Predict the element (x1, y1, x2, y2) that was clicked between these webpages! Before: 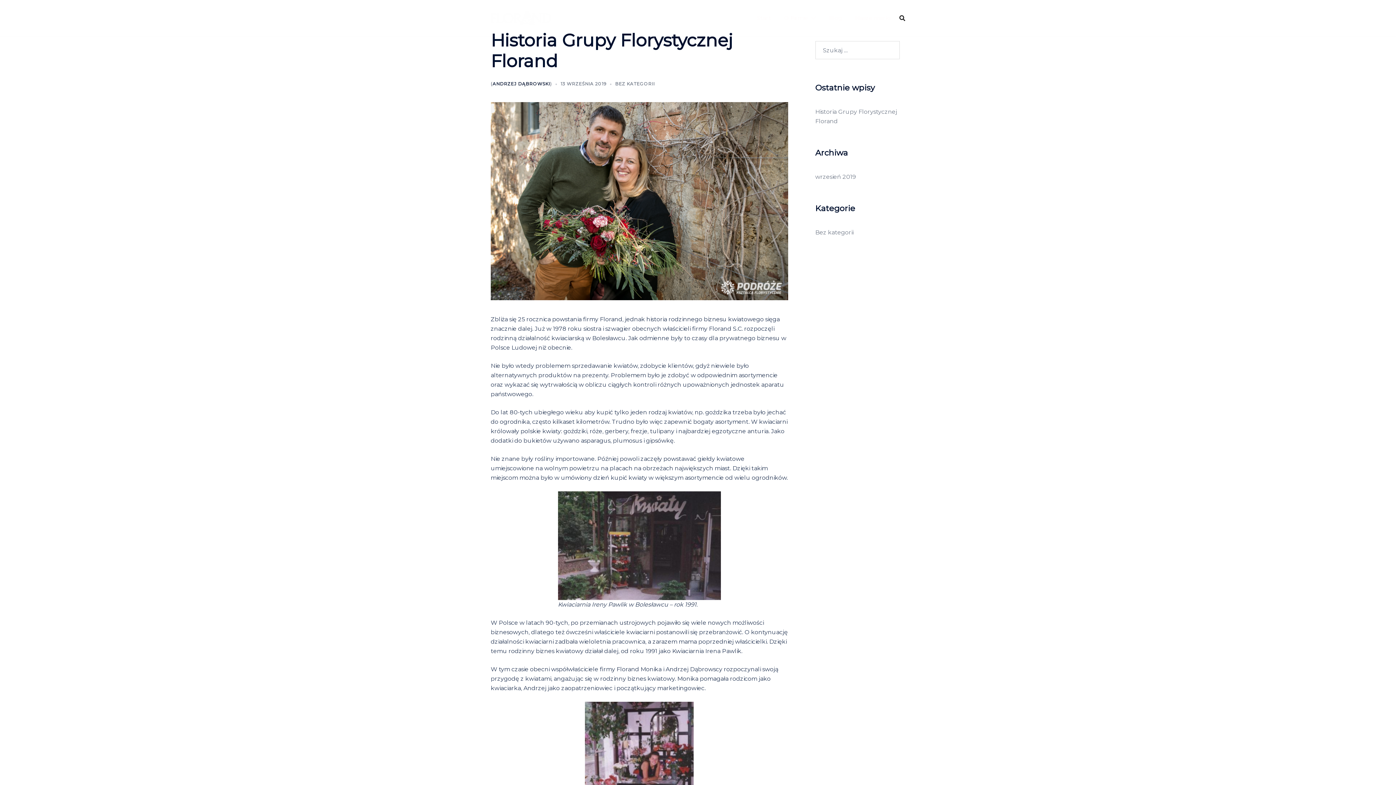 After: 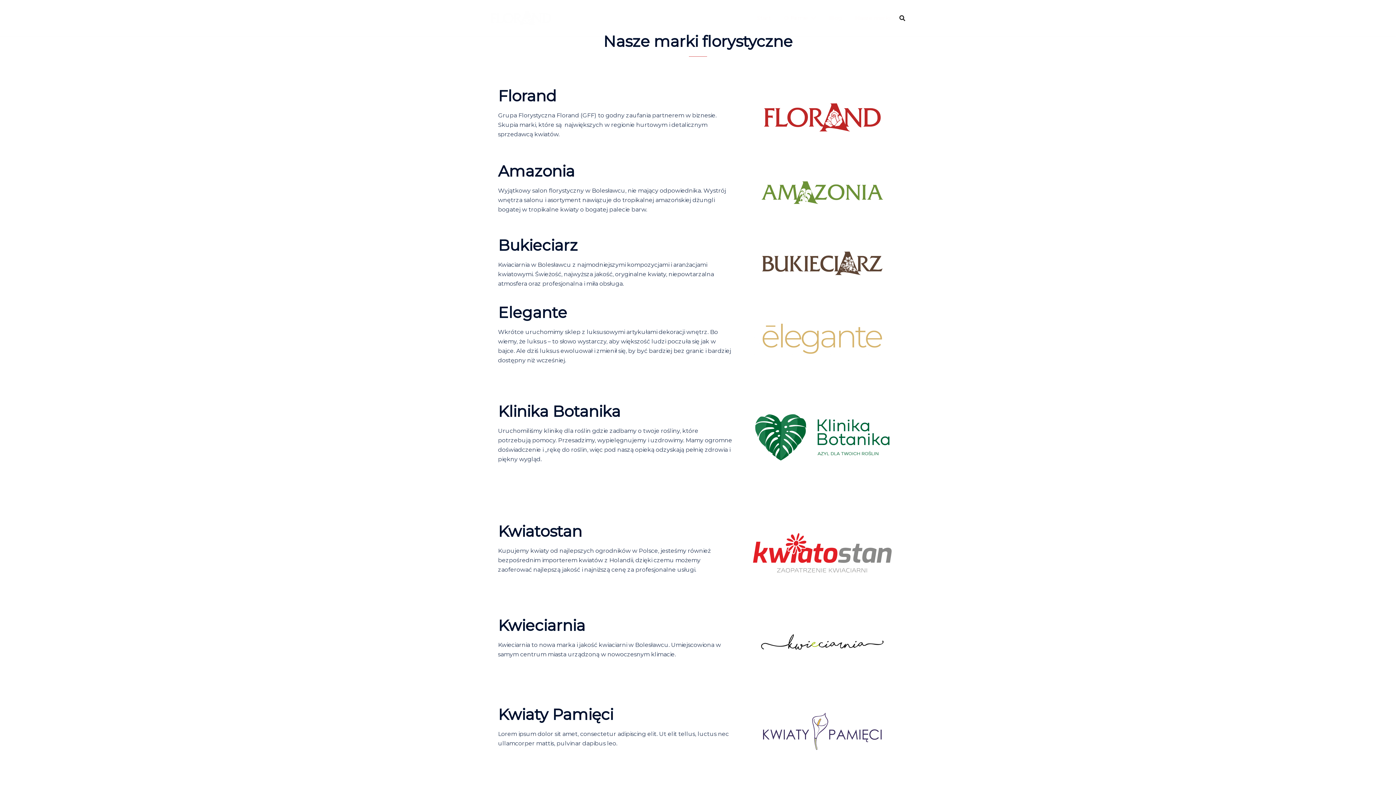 Action: label: Nasze marki bbox: (855, 11, 890, 24)